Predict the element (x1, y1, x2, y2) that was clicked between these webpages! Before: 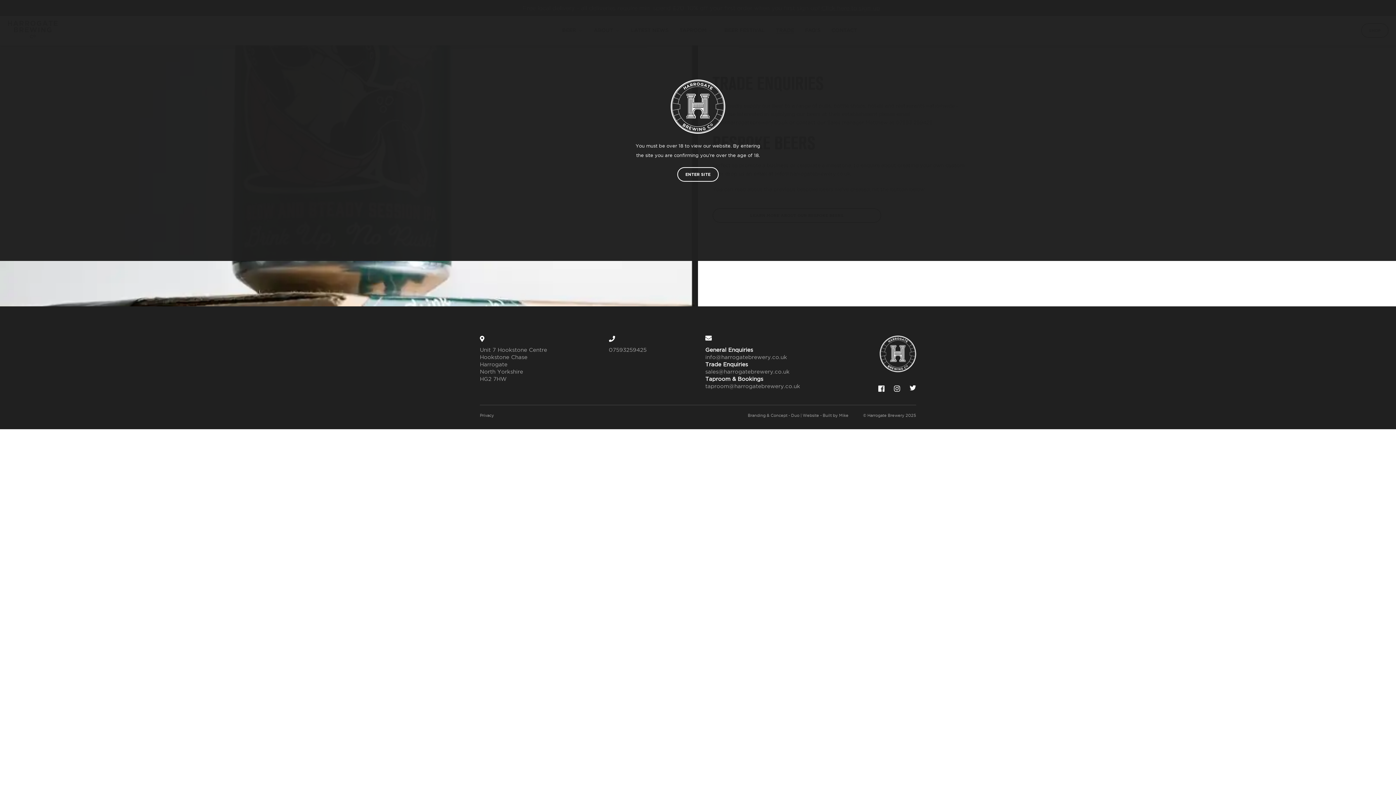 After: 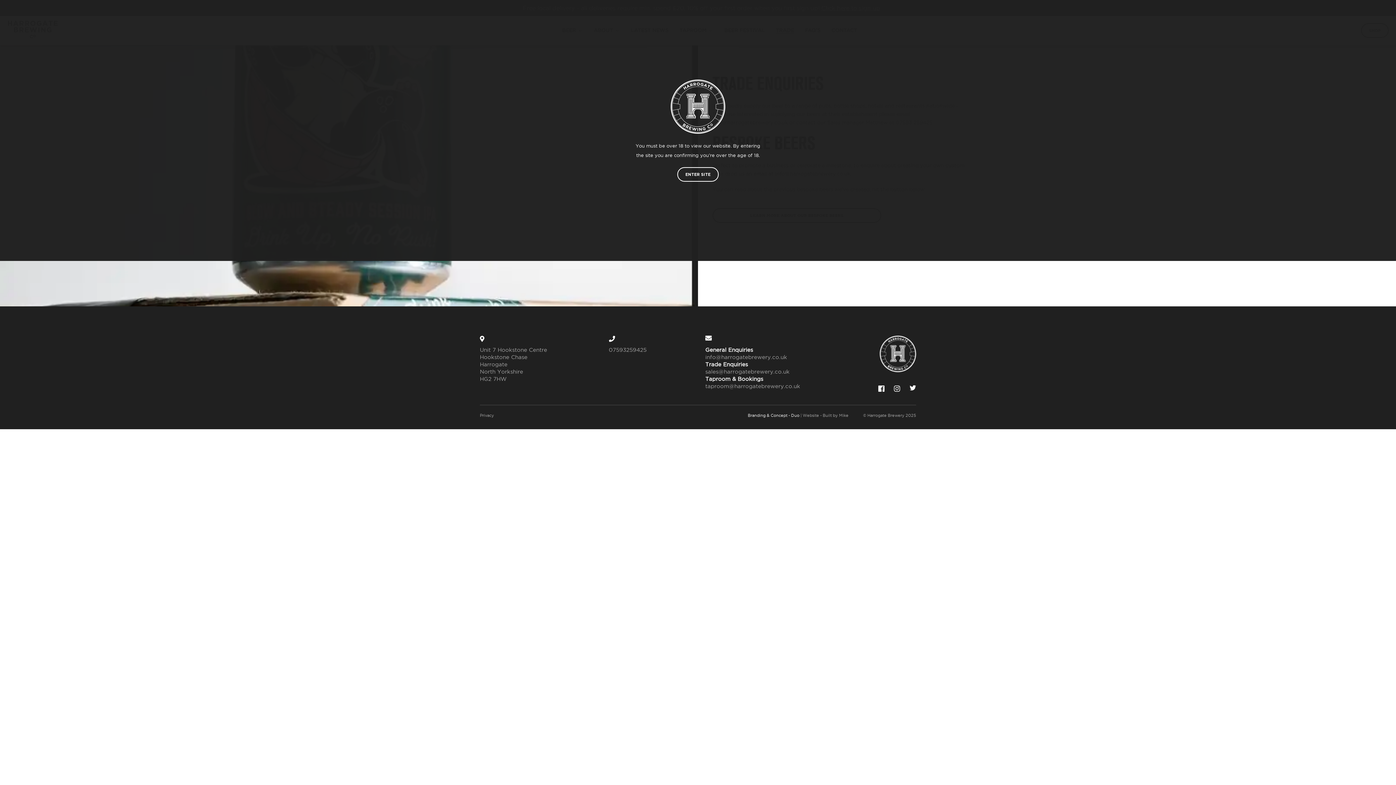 Action: bbox: (748, 413, 799, 417) label: Branding & Concept - Duo